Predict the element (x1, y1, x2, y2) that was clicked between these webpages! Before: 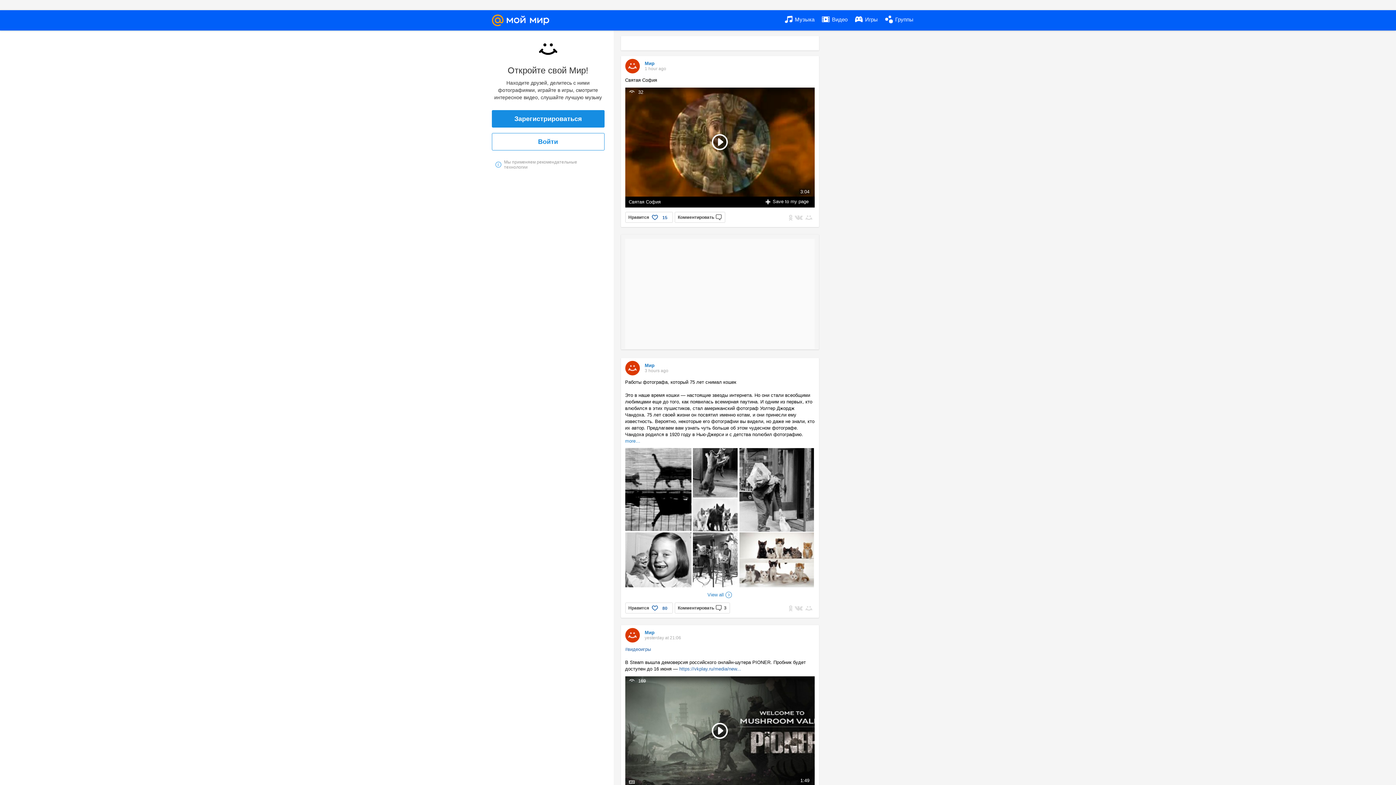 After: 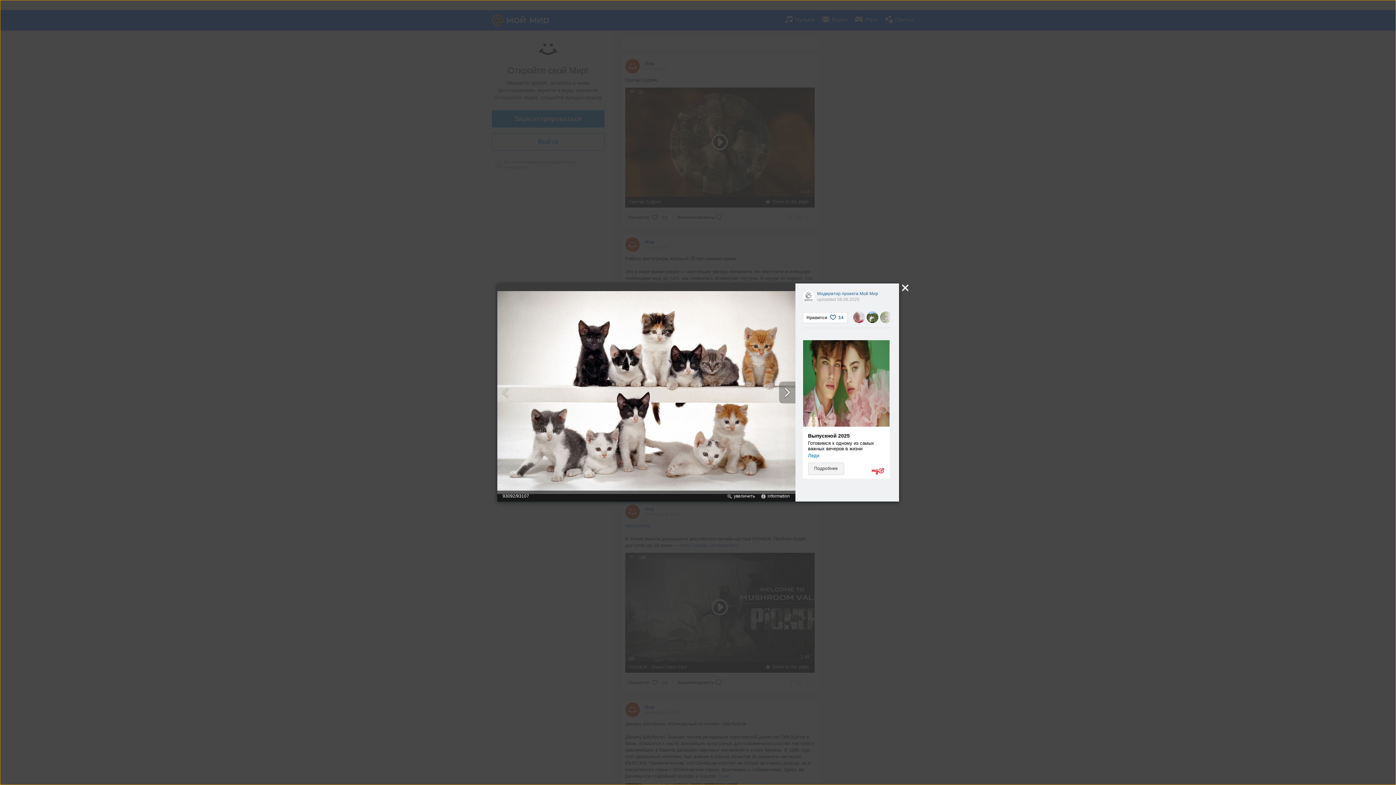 Action: bbox: (739, 532, 814, 587)